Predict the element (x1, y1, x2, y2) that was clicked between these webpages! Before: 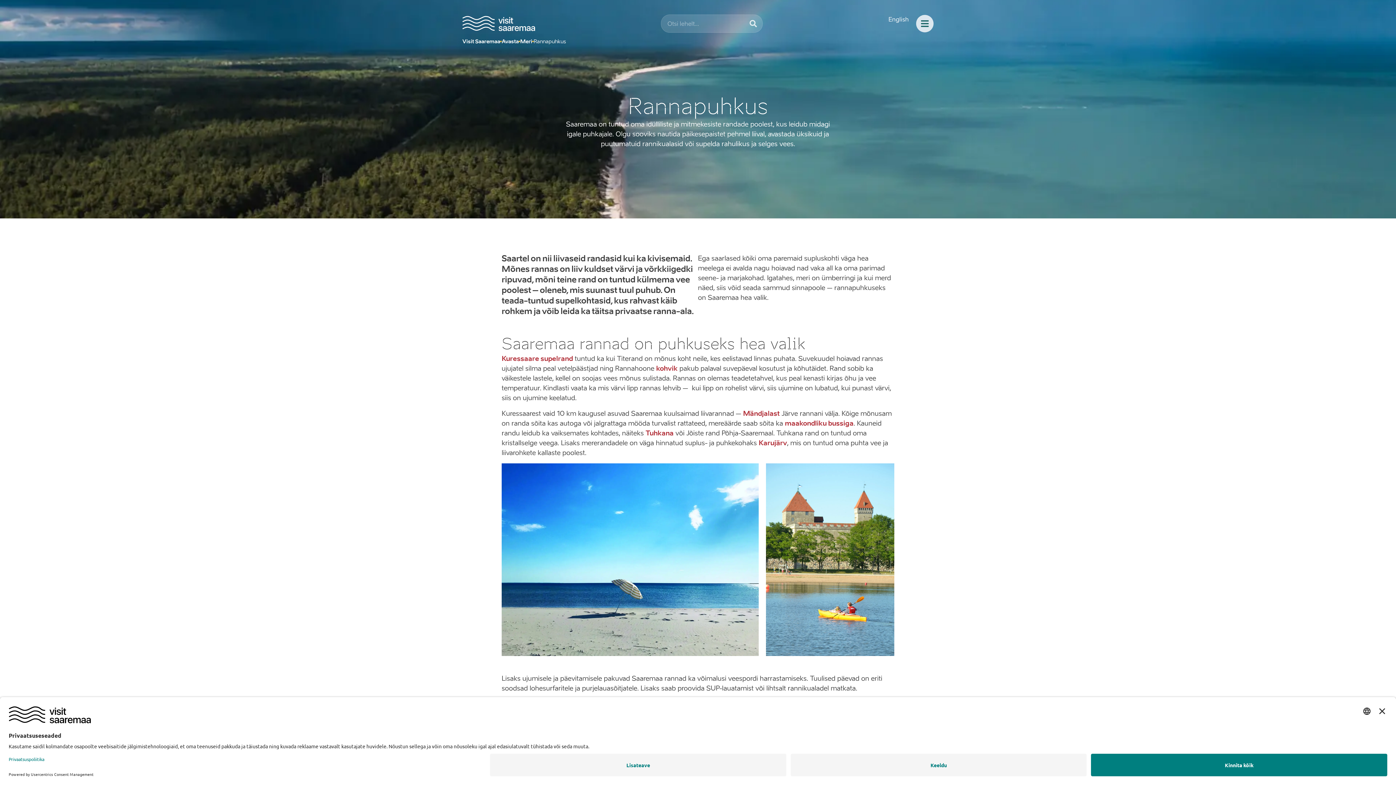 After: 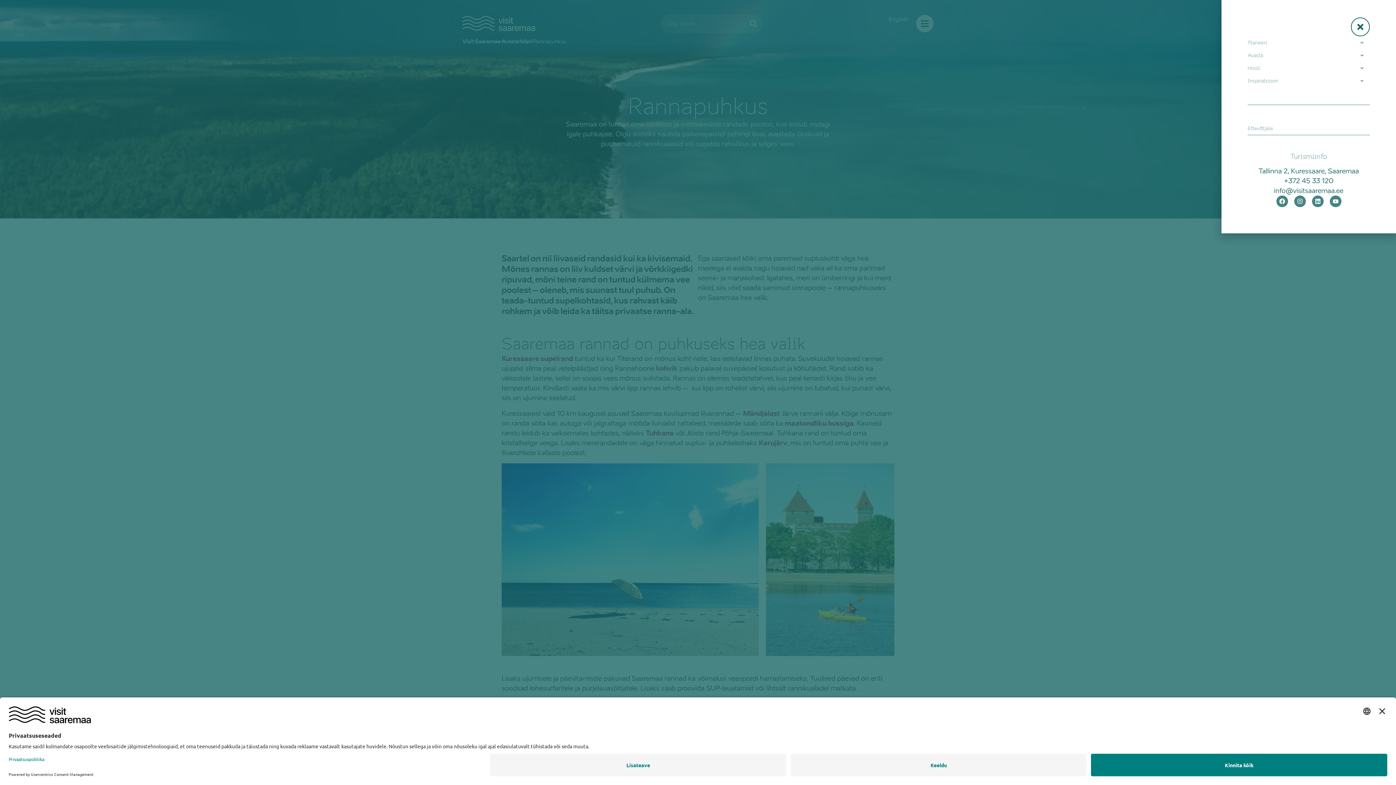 Action: bbox: (916, 14, 933, 32) label: Ava menüü